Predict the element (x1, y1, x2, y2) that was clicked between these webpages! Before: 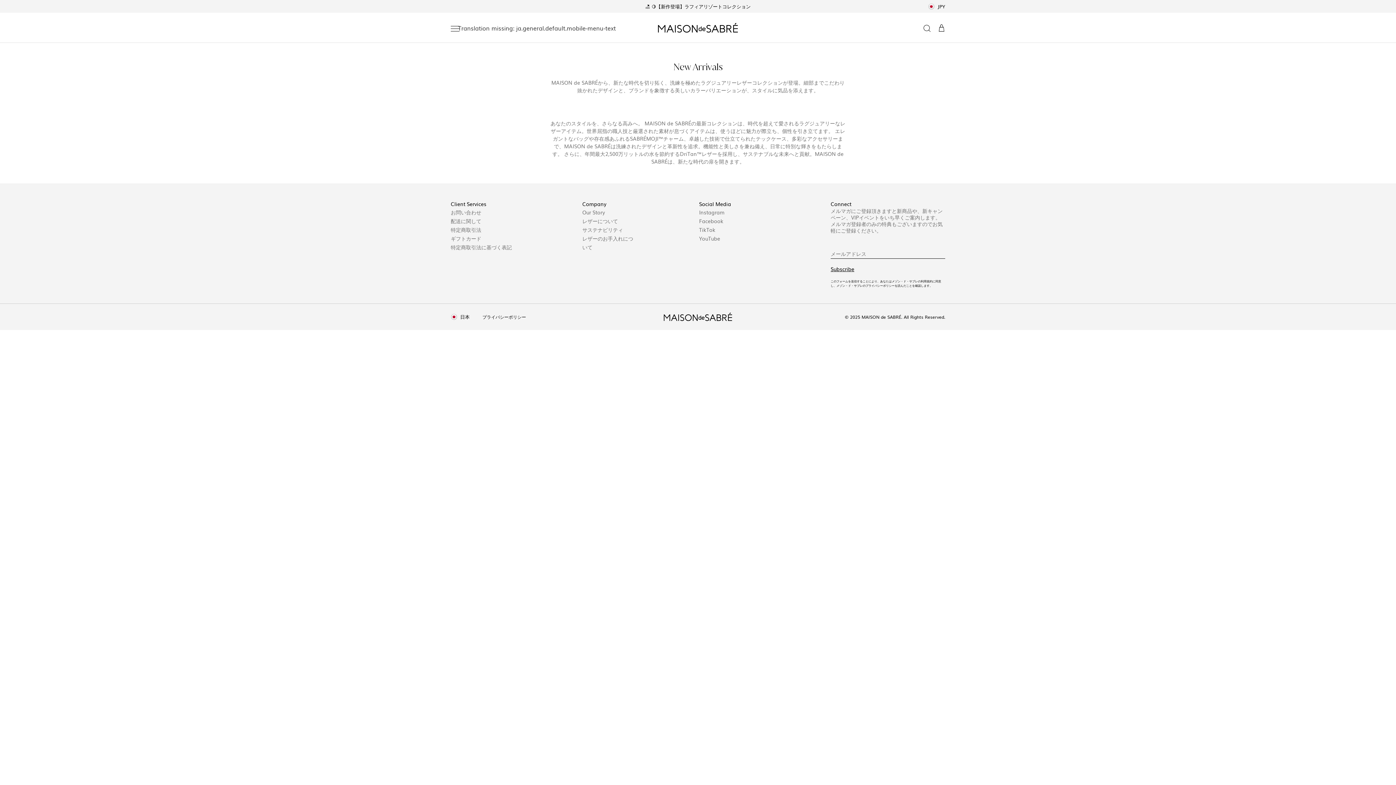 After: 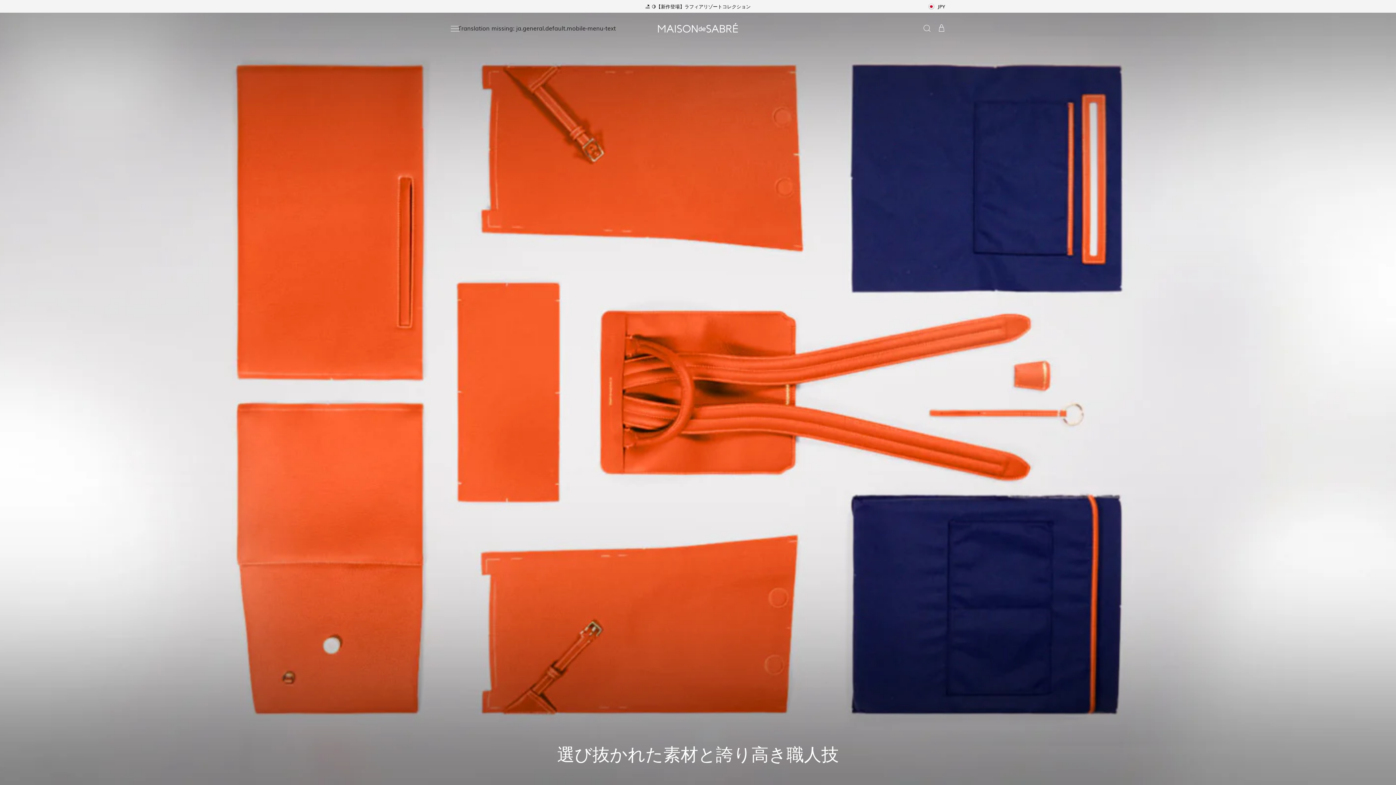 Action: label: レザーについて bbox: (582, 217, 618, 224)